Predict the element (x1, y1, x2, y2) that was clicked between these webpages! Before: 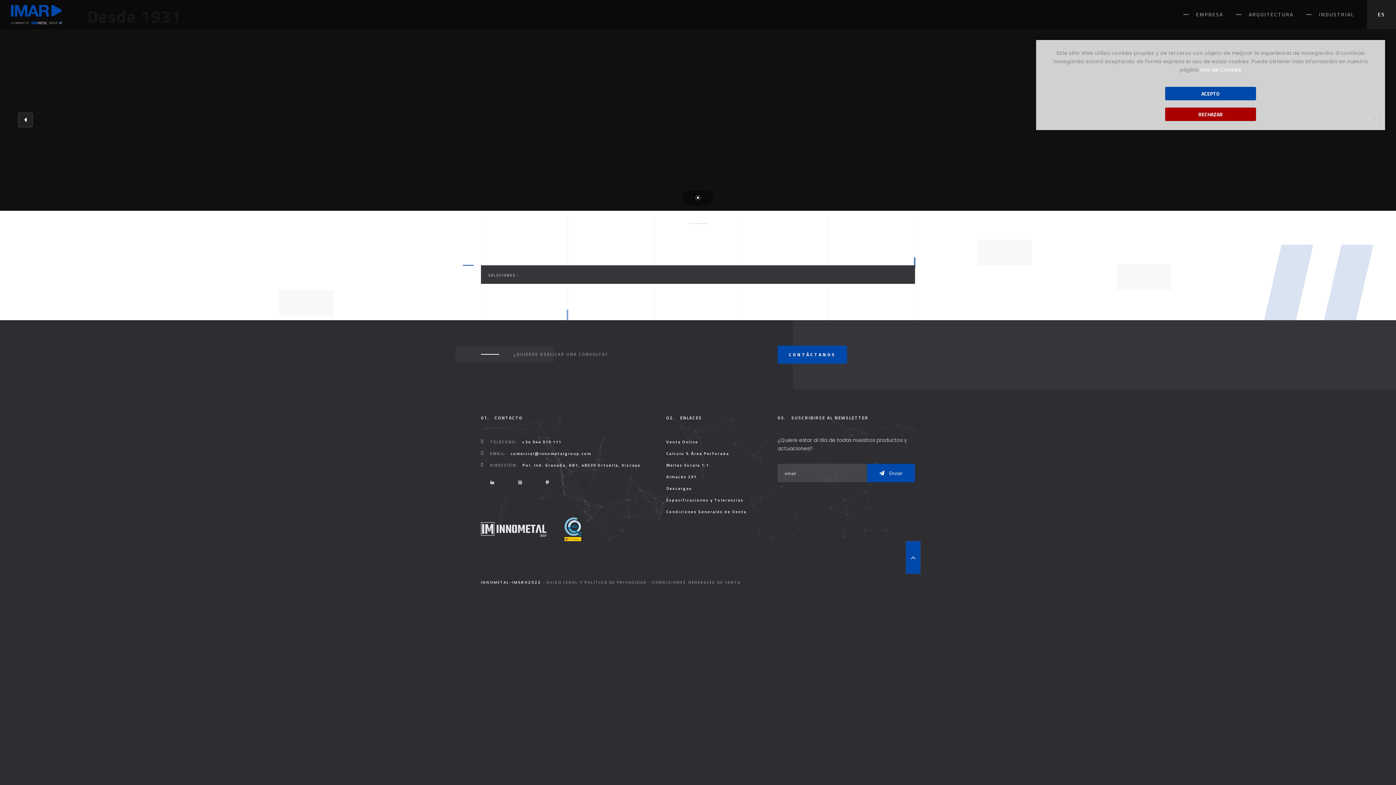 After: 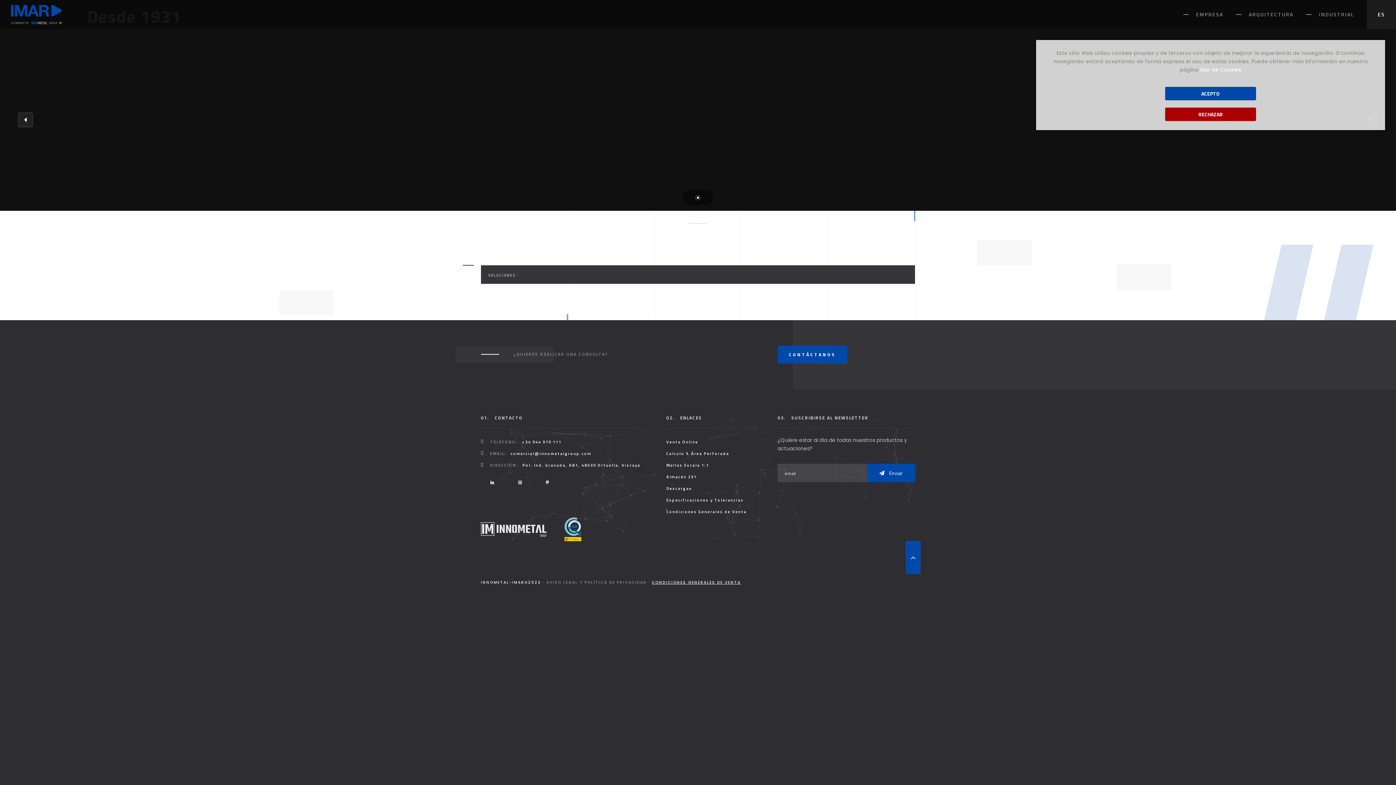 Action: bbox: (652, 580, 741, 585) label: CONDICIONES GENERALES DE VENTA